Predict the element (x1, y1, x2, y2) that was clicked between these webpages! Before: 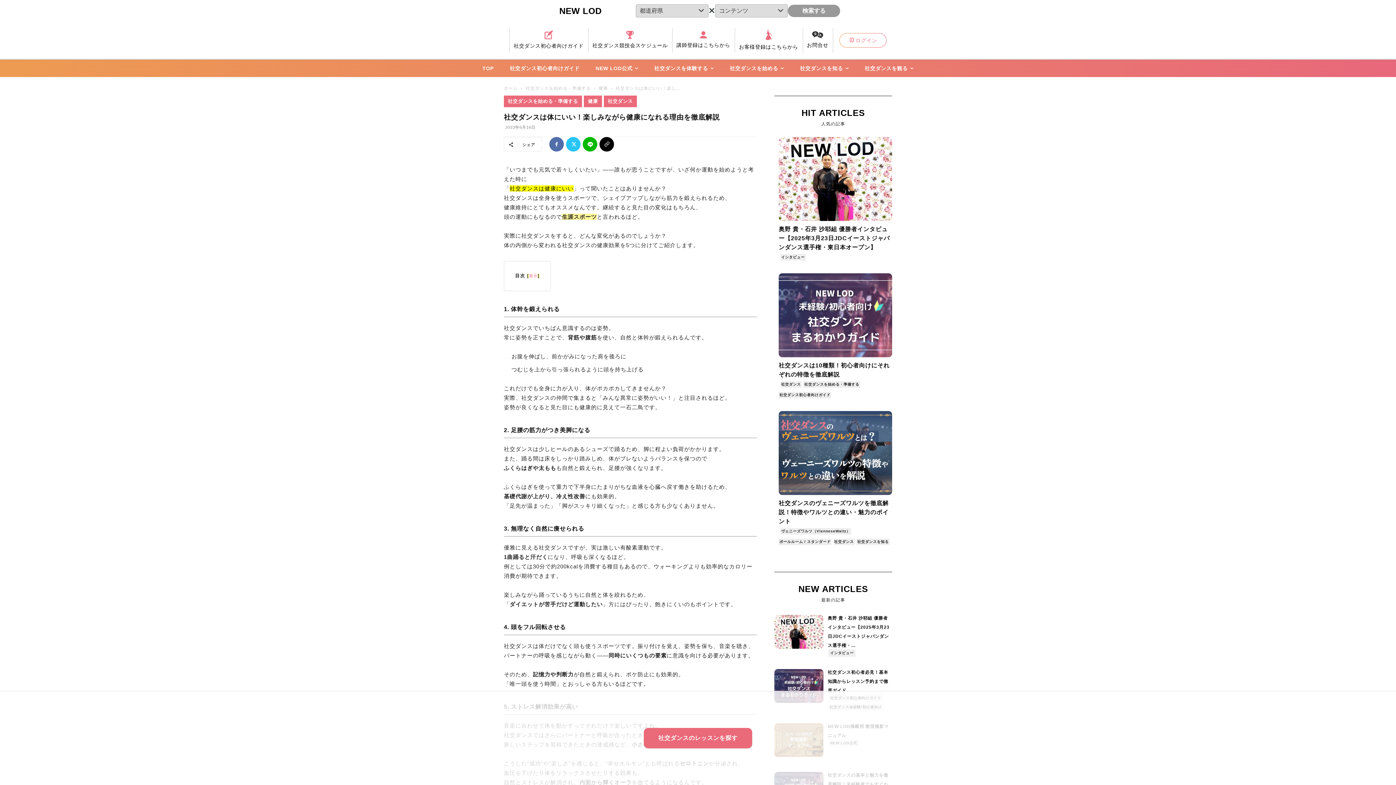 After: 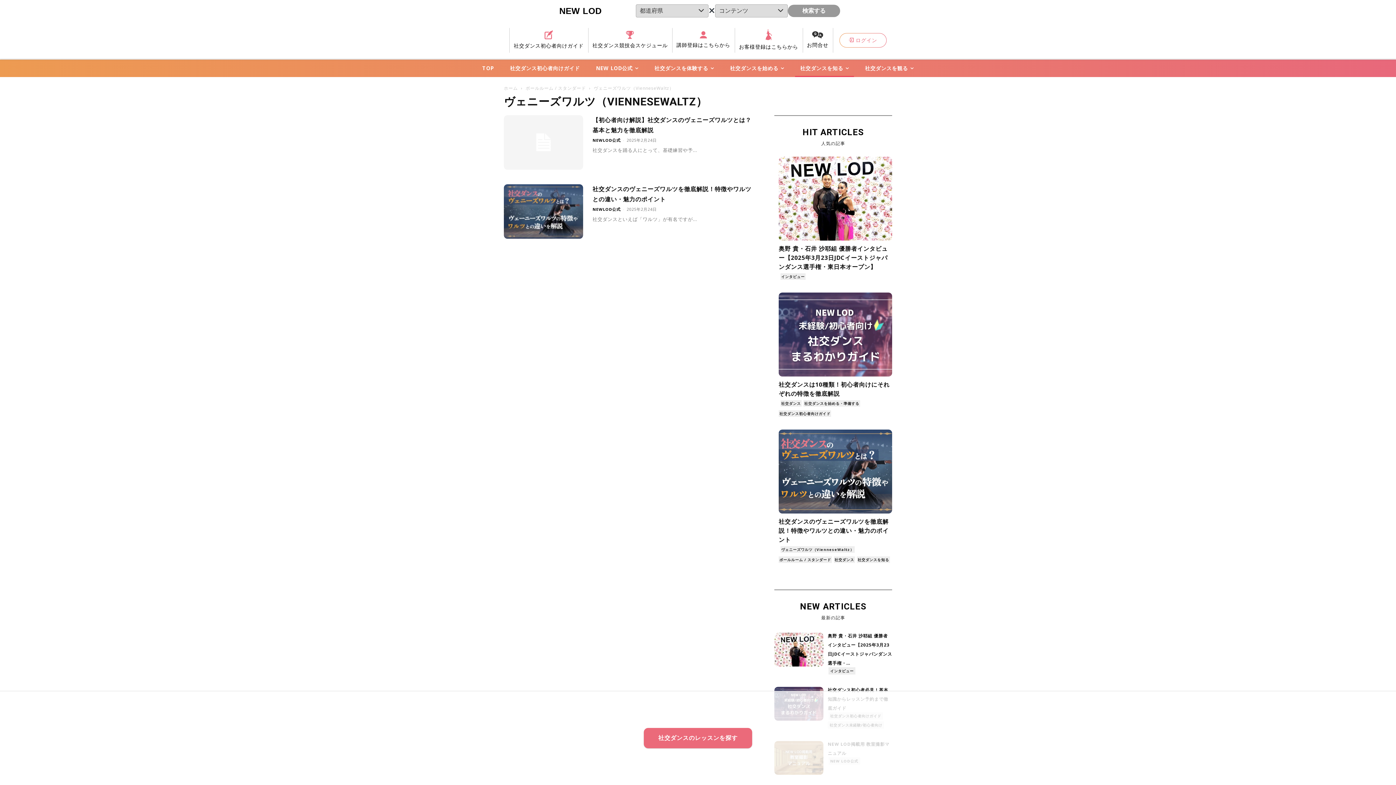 Action: label: ヴェニーズワルツ（VienneseWaltz） bbox: (780, 528, 851, 535)